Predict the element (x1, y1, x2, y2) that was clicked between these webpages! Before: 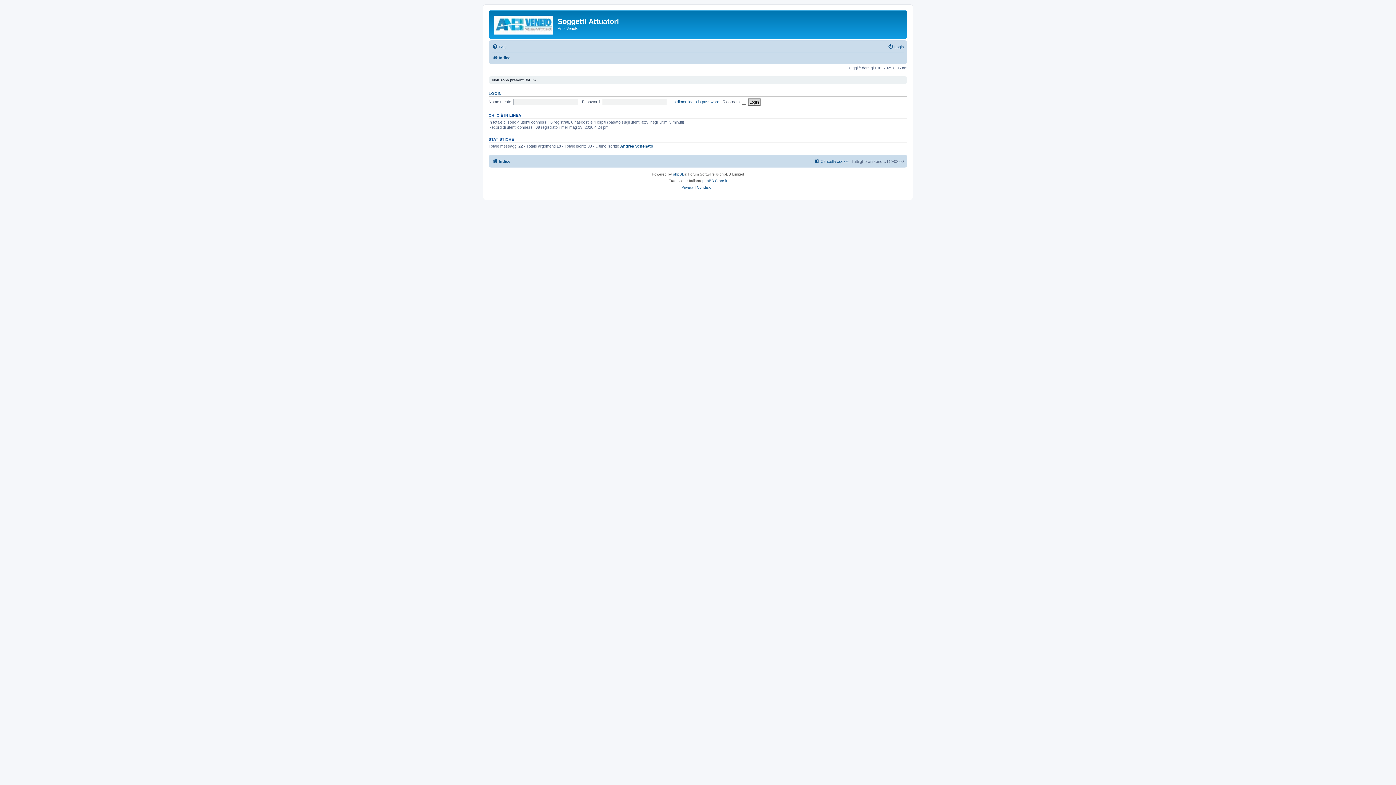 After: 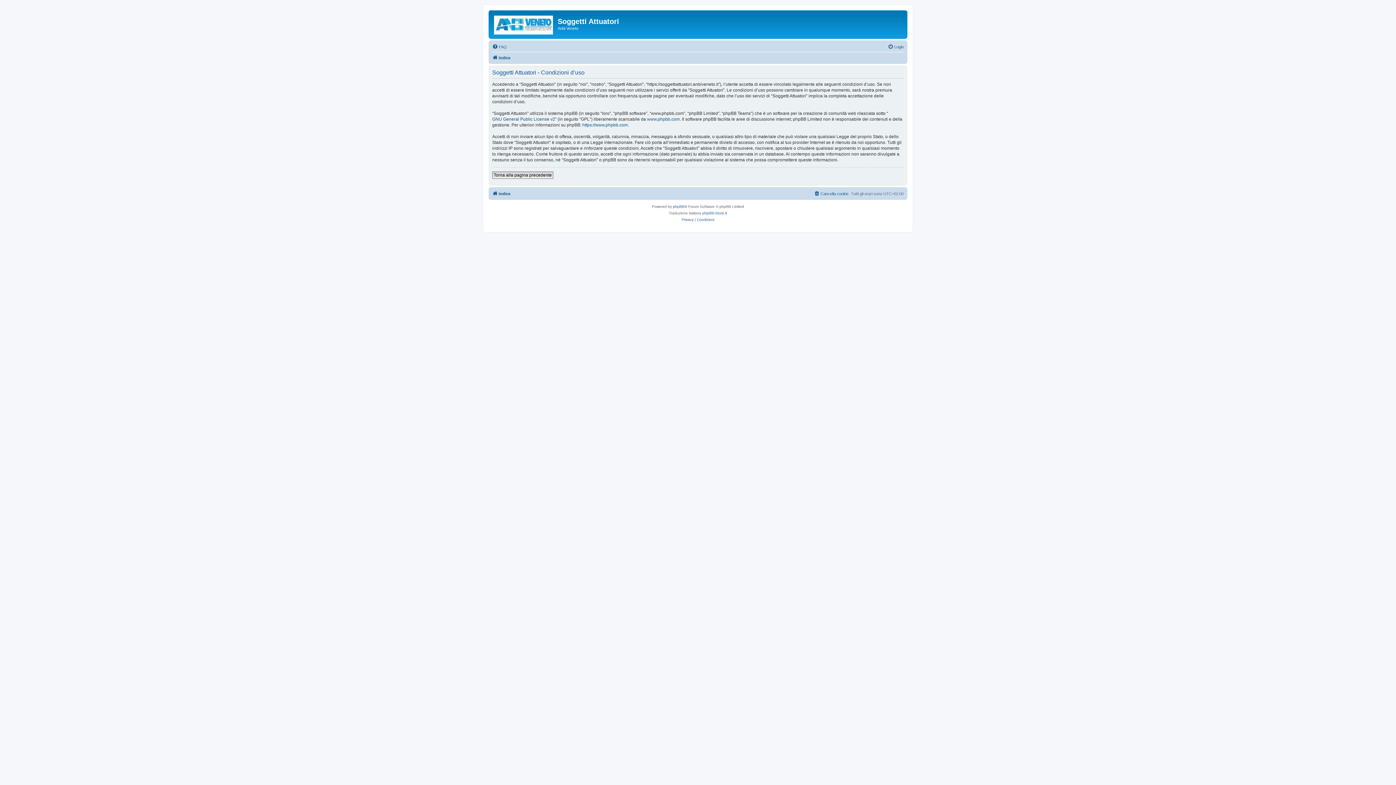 Action: label: Condizioni bbox: (697, 184, 714, 190)